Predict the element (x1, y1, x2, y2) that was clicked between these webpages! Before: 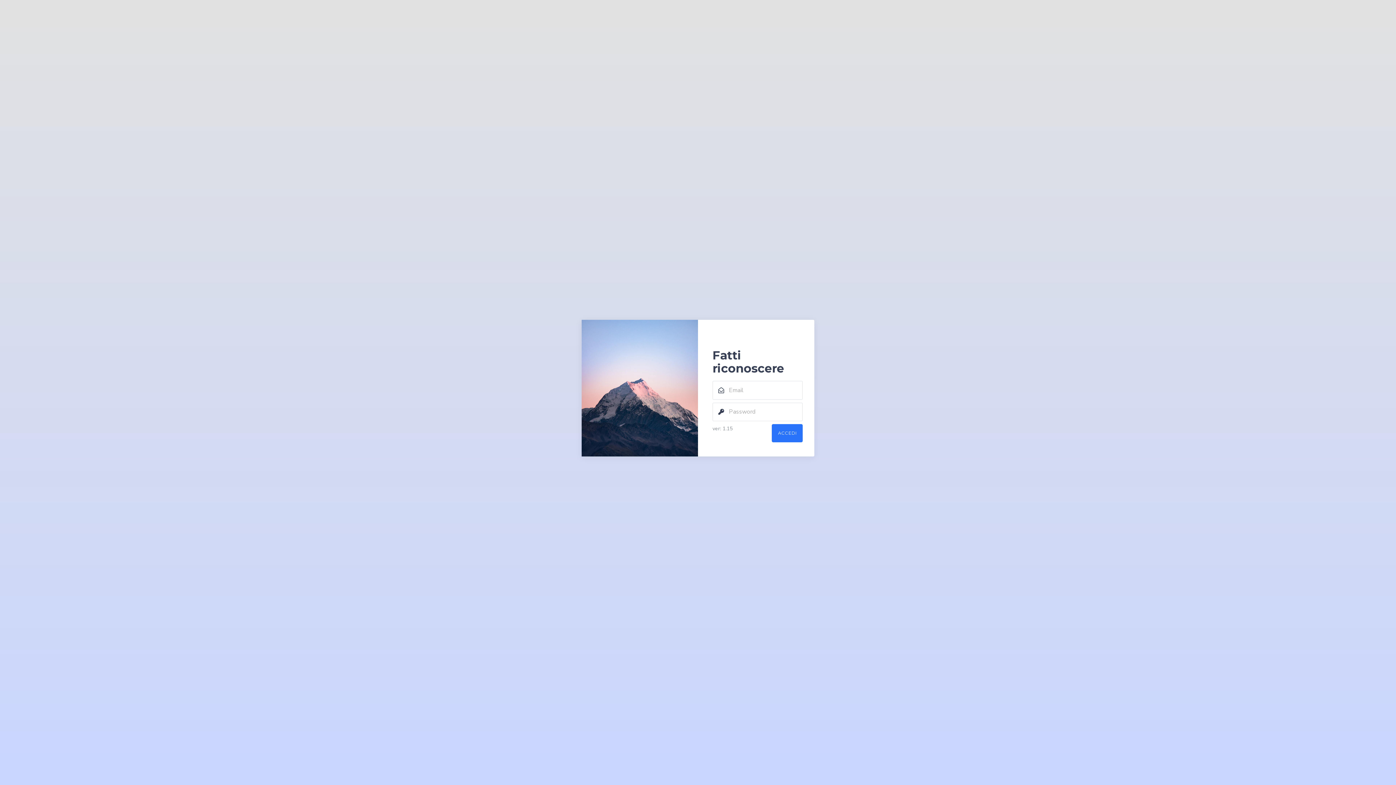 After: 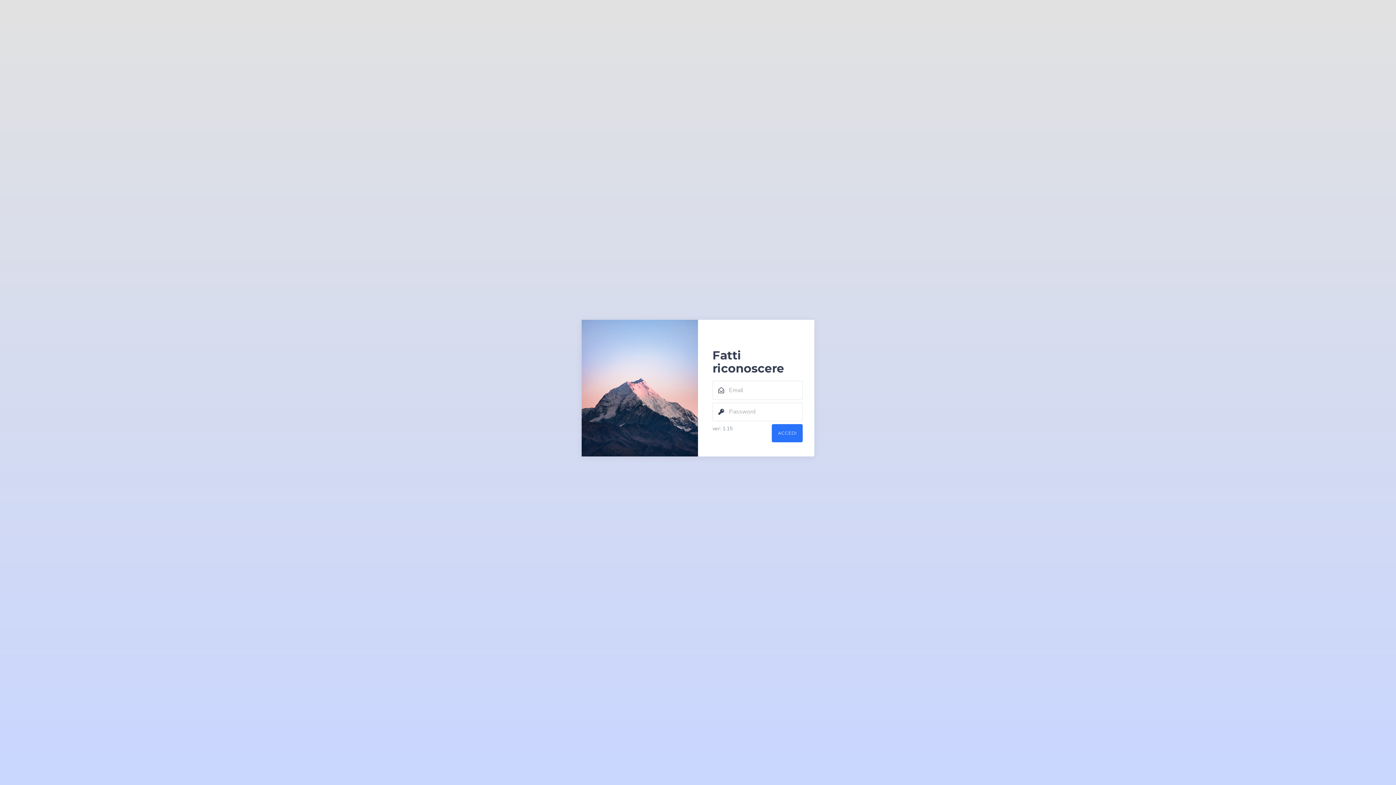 Action: bbox: (772, 424, 802, 442) label: ACCEDI